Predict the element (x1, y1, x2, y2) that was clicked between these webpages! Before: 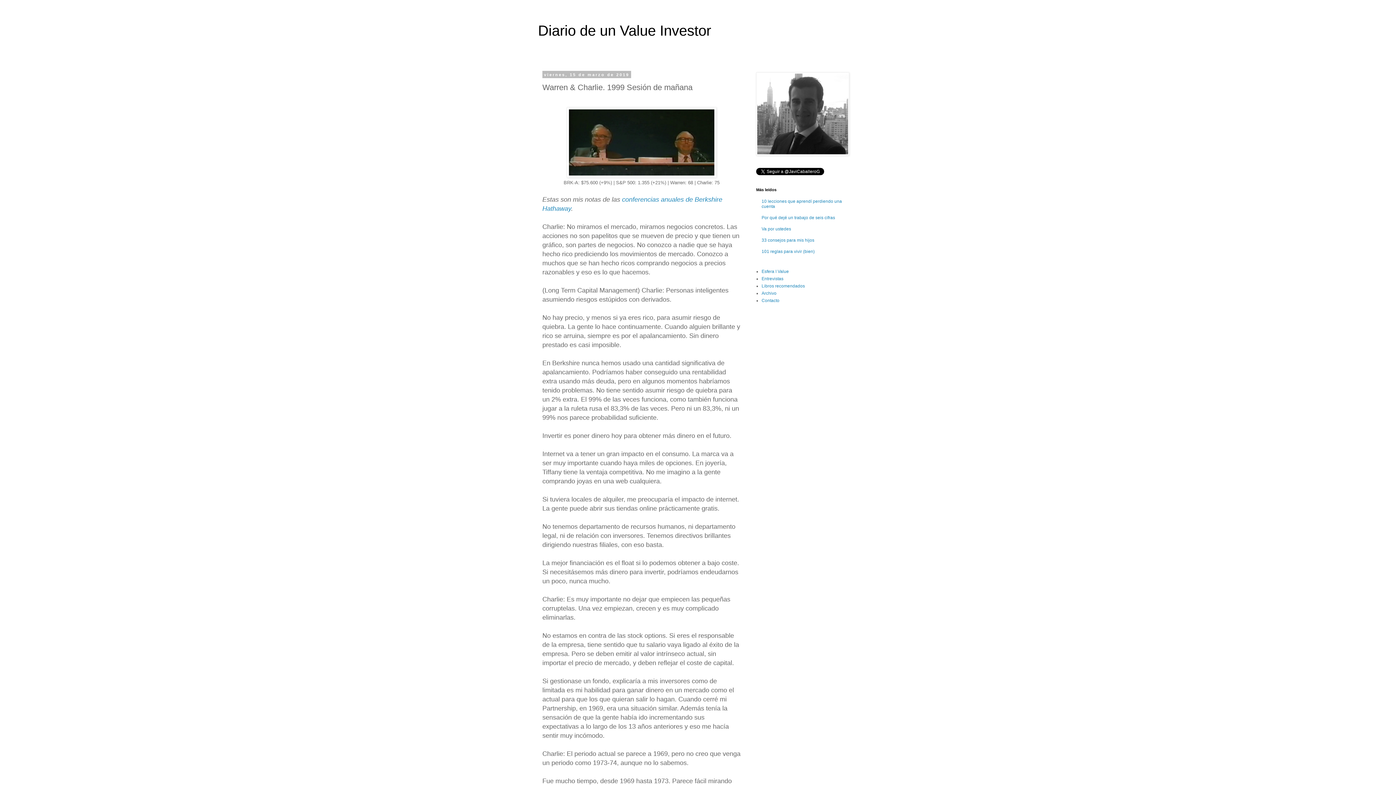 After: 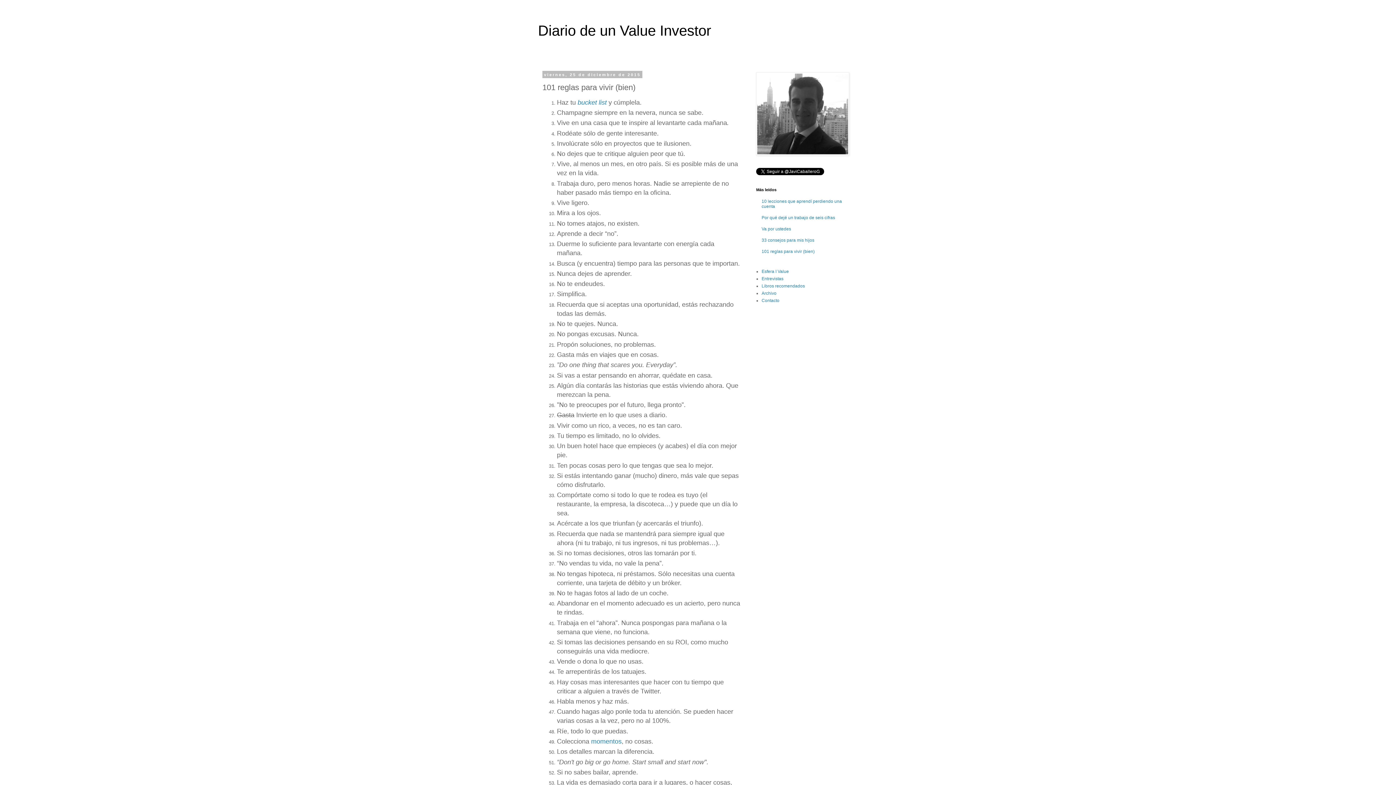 Action: label: 101 reglas para vivir (bien) bbox: (761, 248, 814, 254)